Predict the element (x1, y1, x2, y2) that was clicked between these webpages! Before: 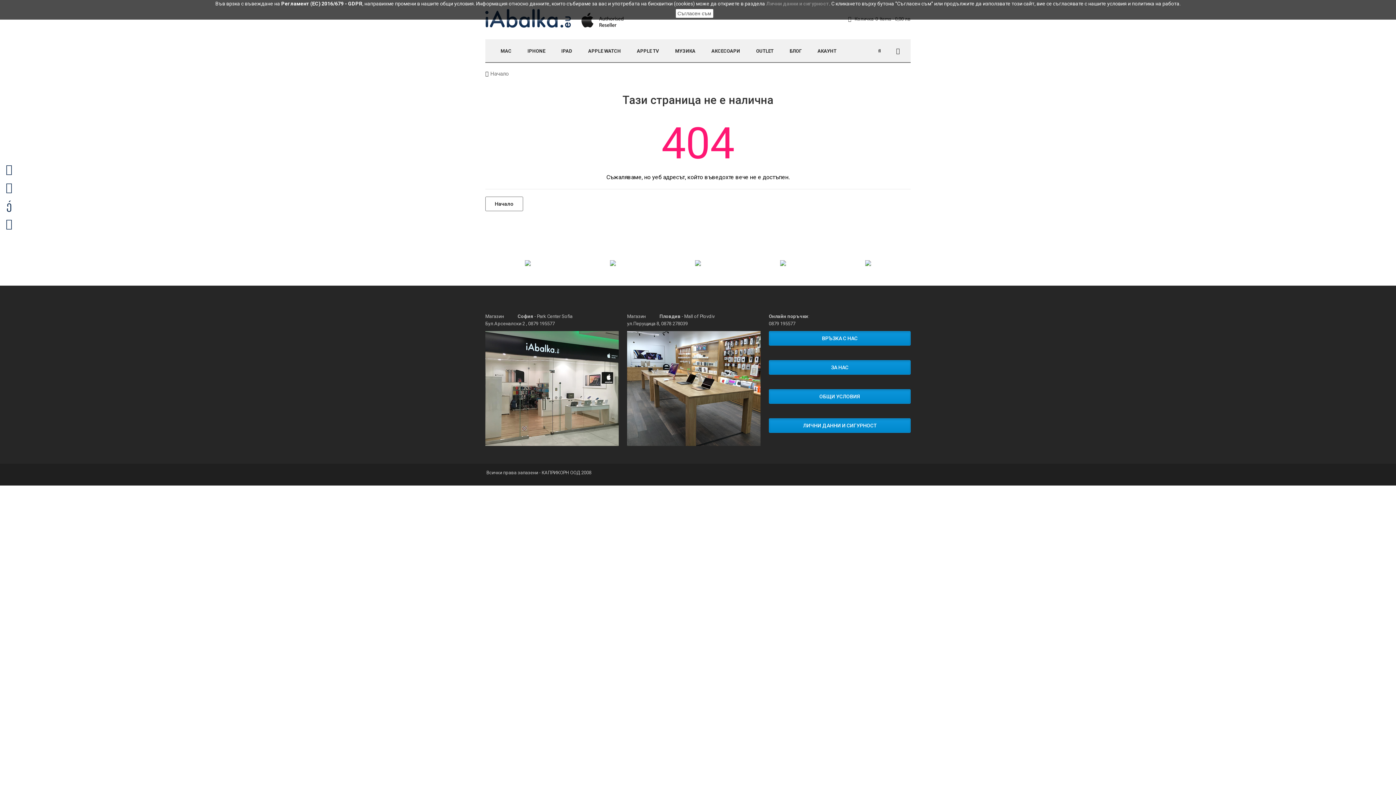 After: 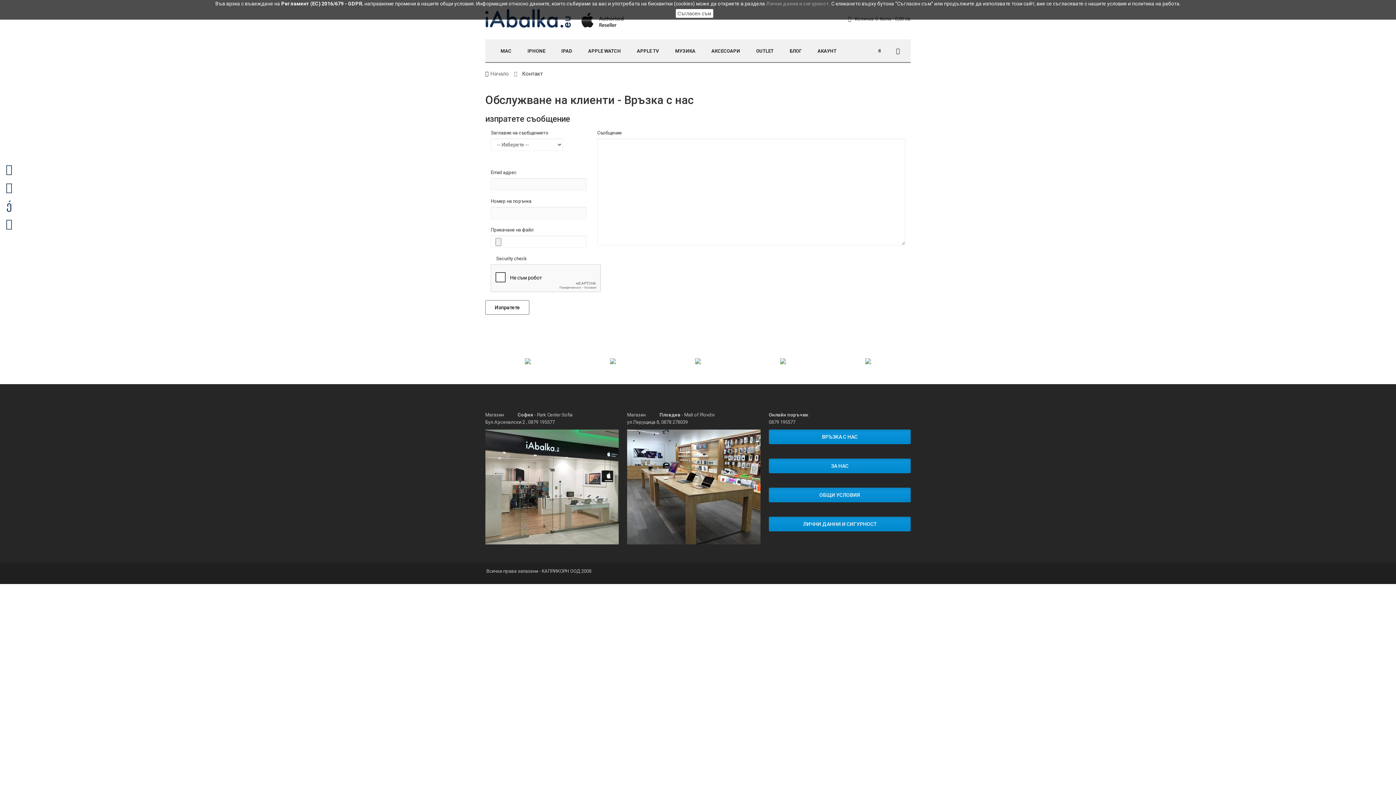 Action: bbox: (769, 331, 910, 345) label: ВРЪЗКА С НАС